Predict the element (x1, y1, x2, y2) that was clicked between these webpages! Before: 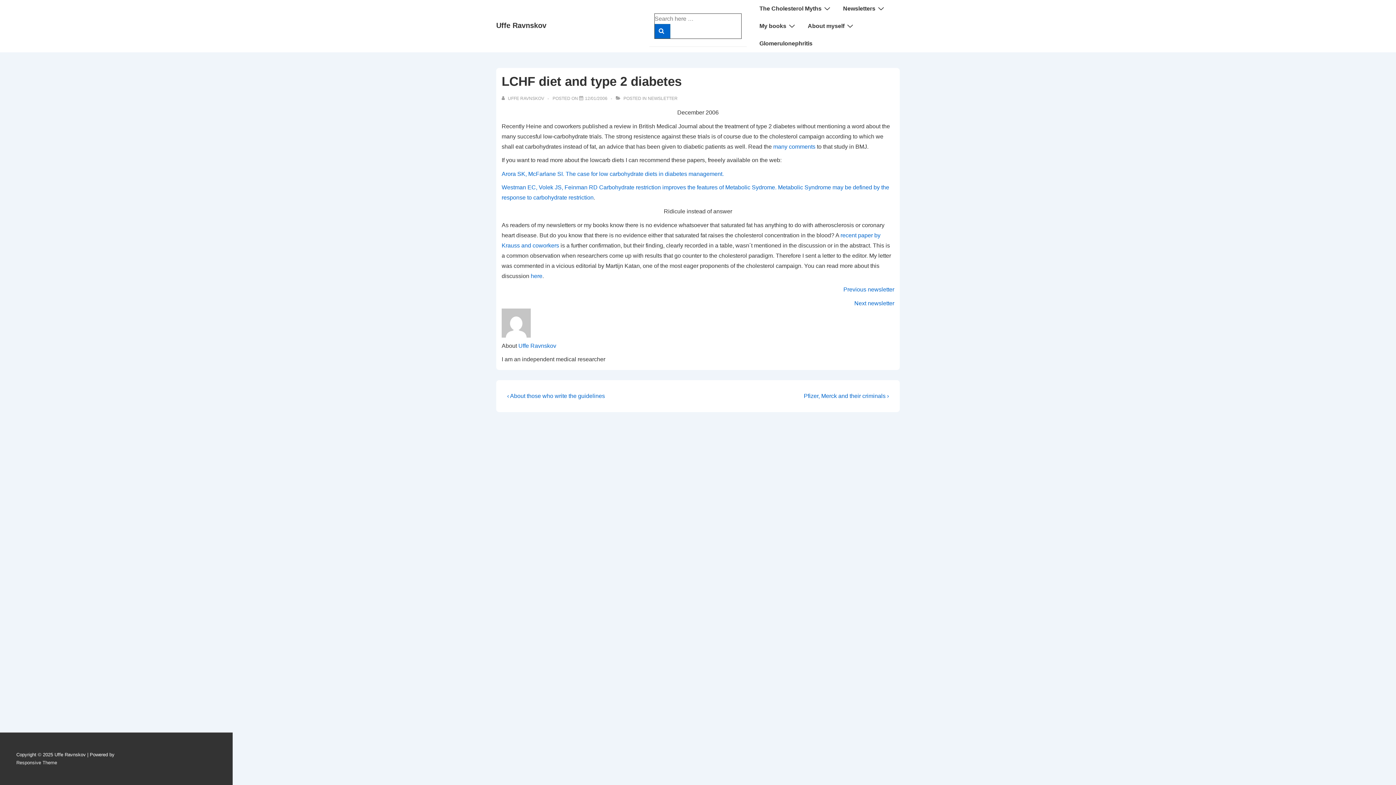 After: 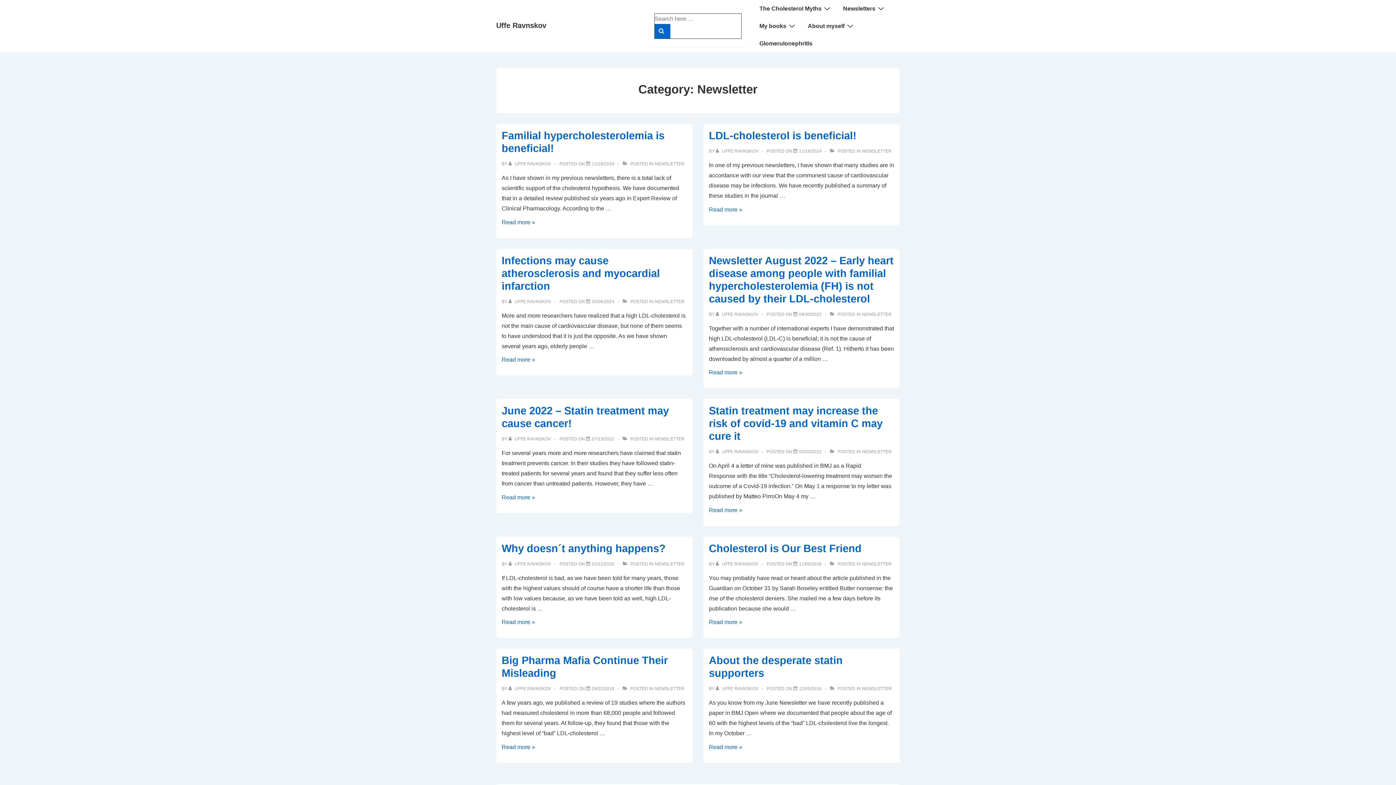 Action: bbox: (648, 96, 677, 101) label: NEWSLETTER